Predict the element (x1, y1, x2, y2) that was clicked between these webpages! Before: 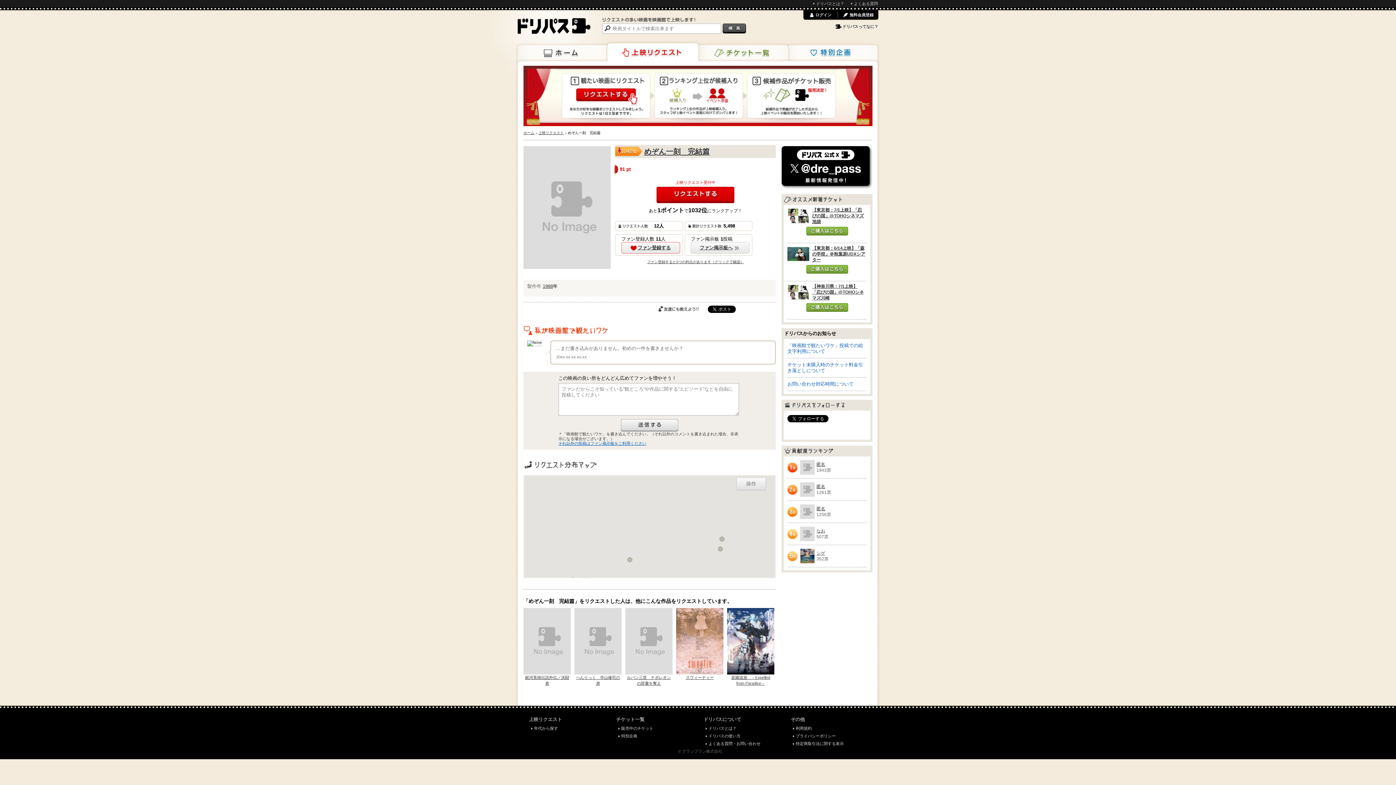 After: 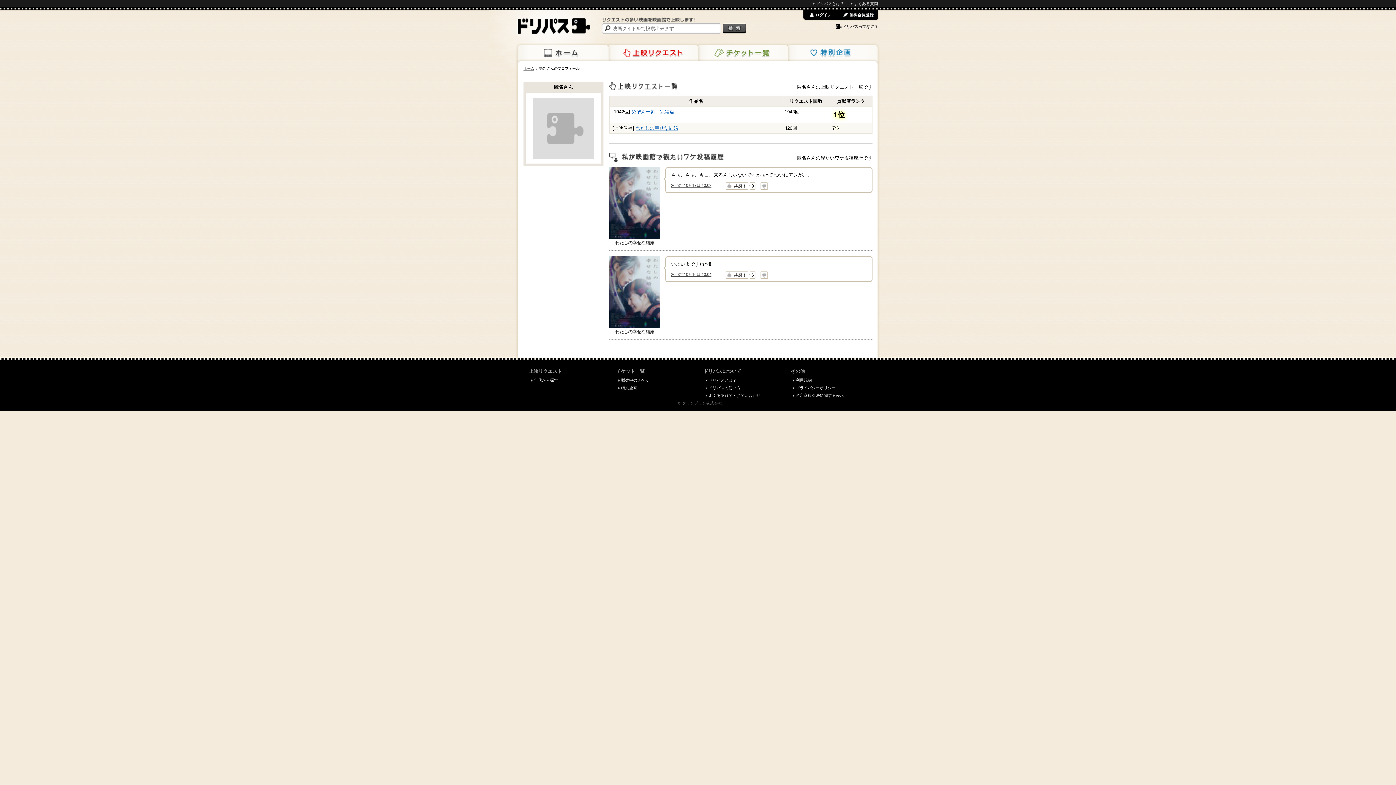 Action: bbox: (816, 462, 825, 467) label: 匿名